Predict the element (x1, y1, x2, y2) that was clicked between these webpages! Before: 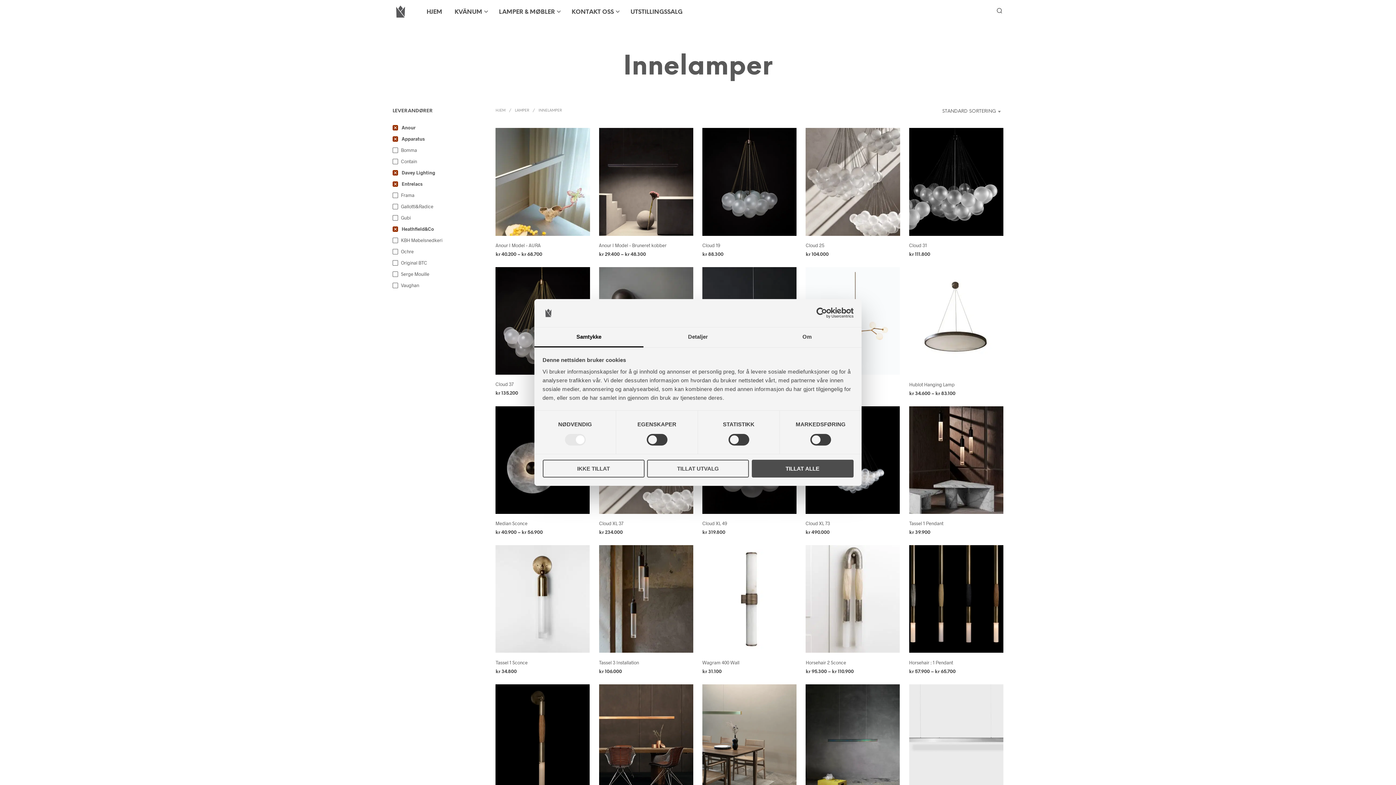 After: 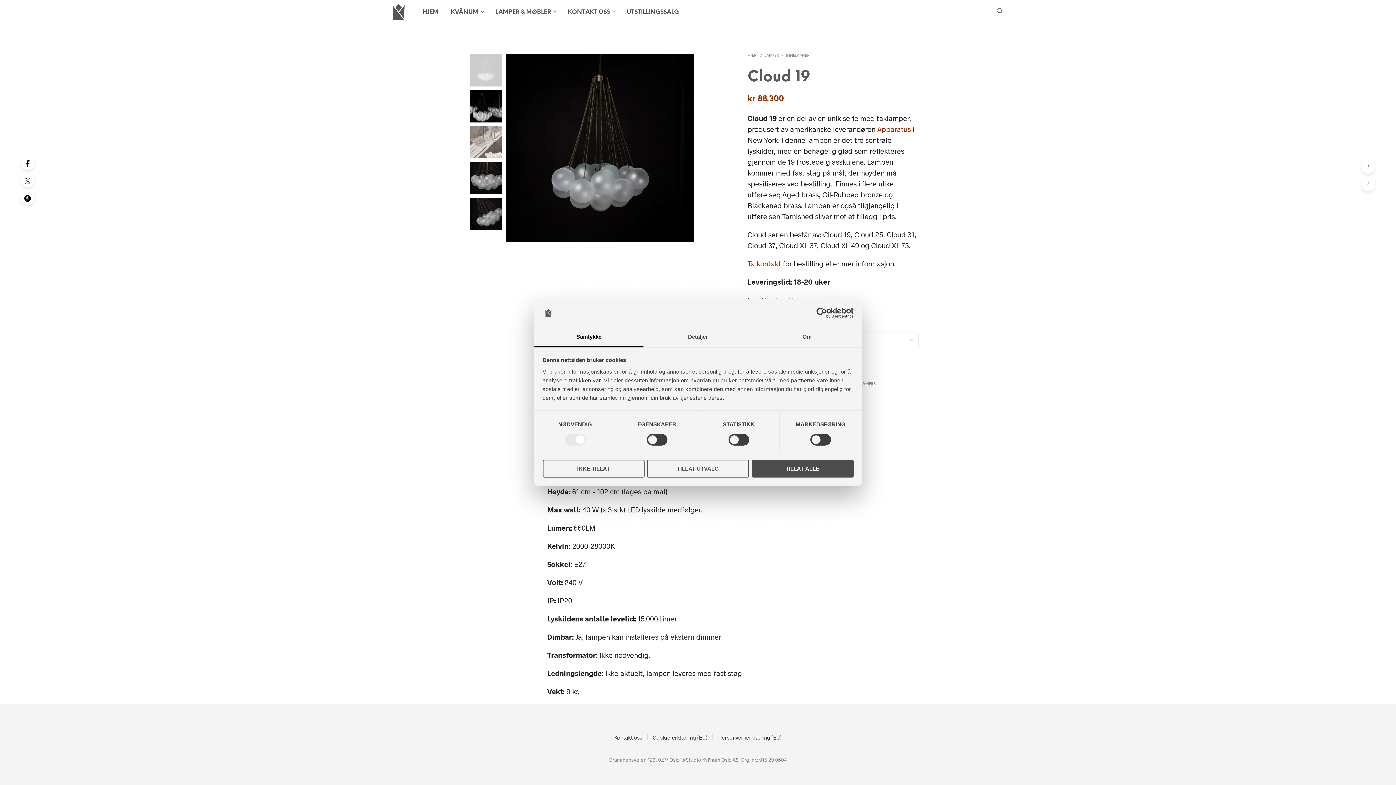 Action: label: Cloud 19 bbox: (702, 242, 720, 248)